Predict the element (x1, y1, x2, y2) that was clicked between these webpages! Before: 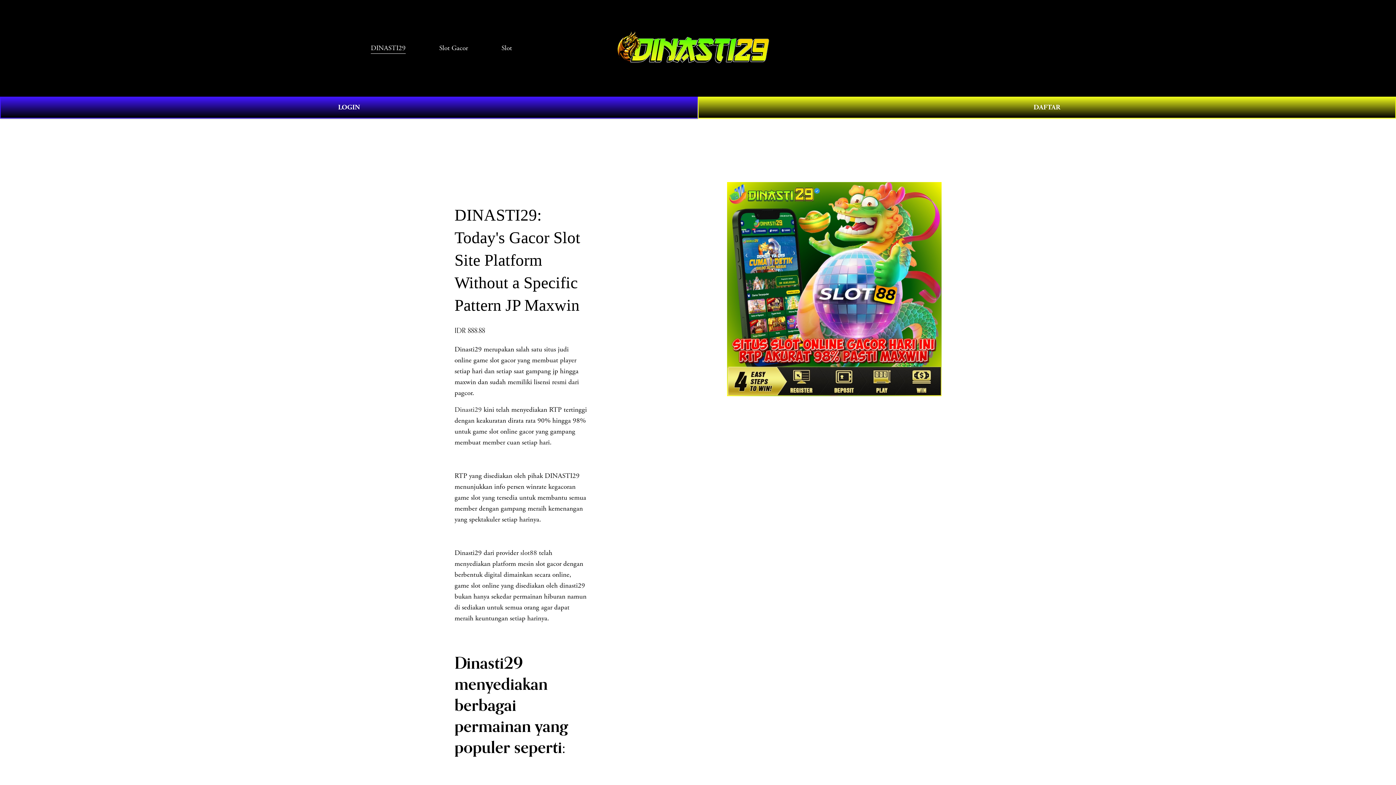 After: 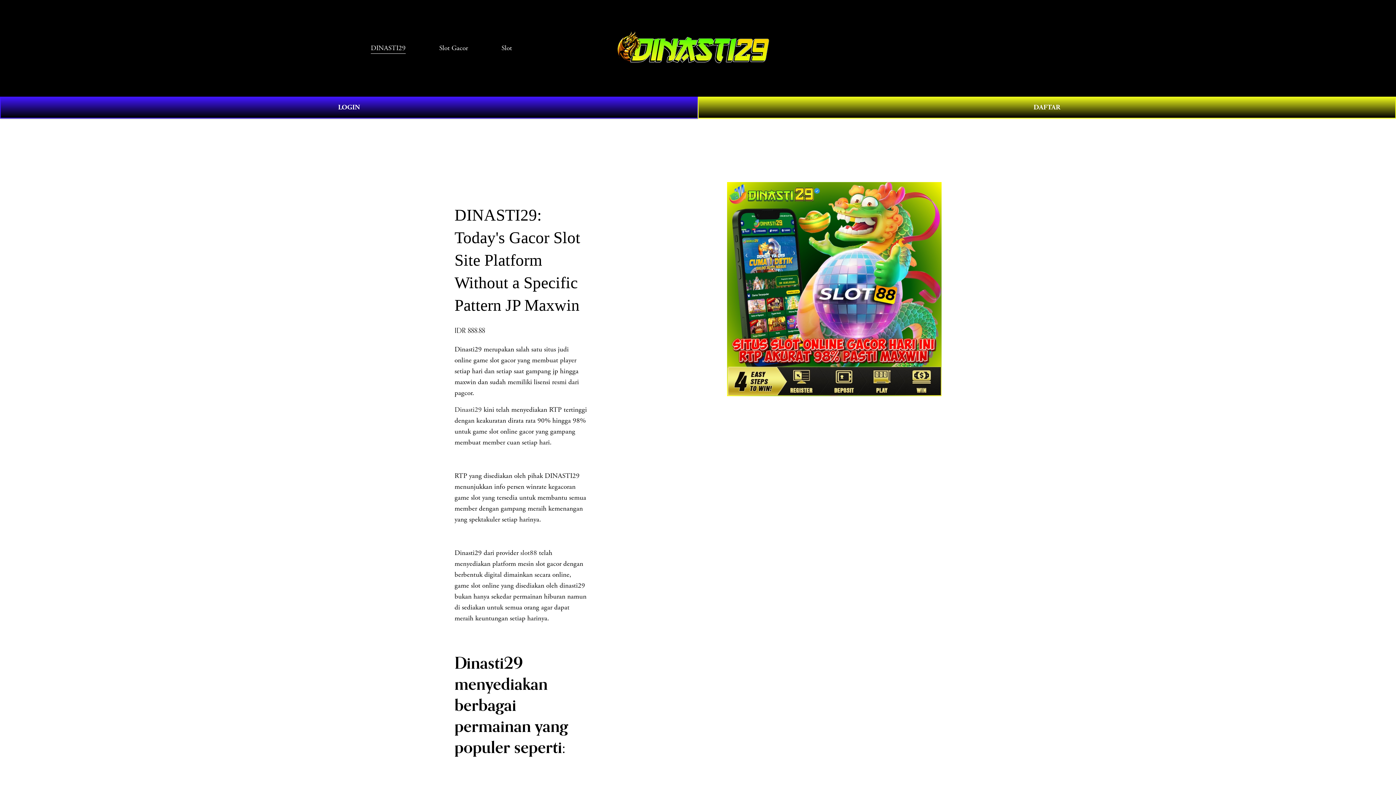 Action: bbox: (439, 42, 468, 54) label: Slot Gacor